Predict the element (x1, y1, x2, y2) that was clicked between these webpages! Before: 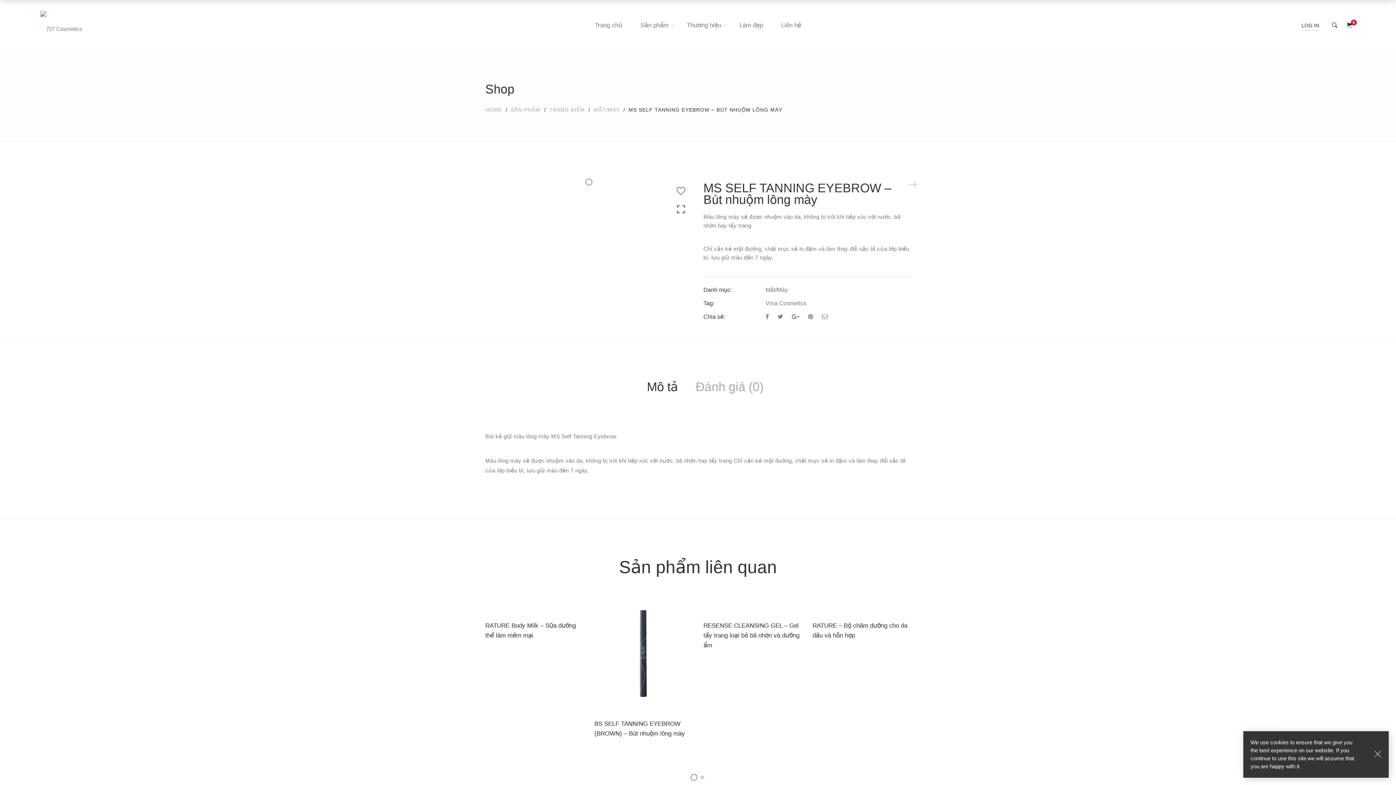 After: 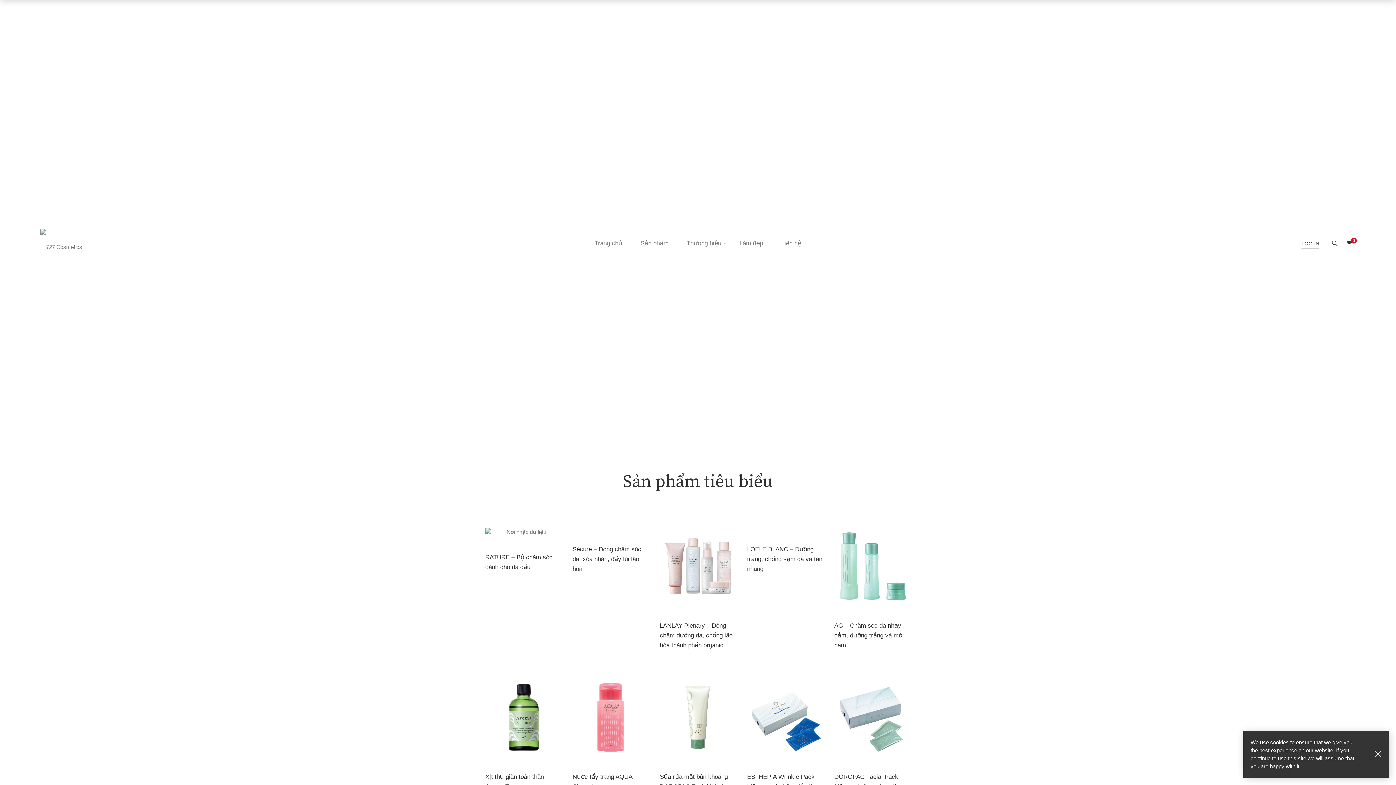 Action: bbox: (40, 7, 237, 43)